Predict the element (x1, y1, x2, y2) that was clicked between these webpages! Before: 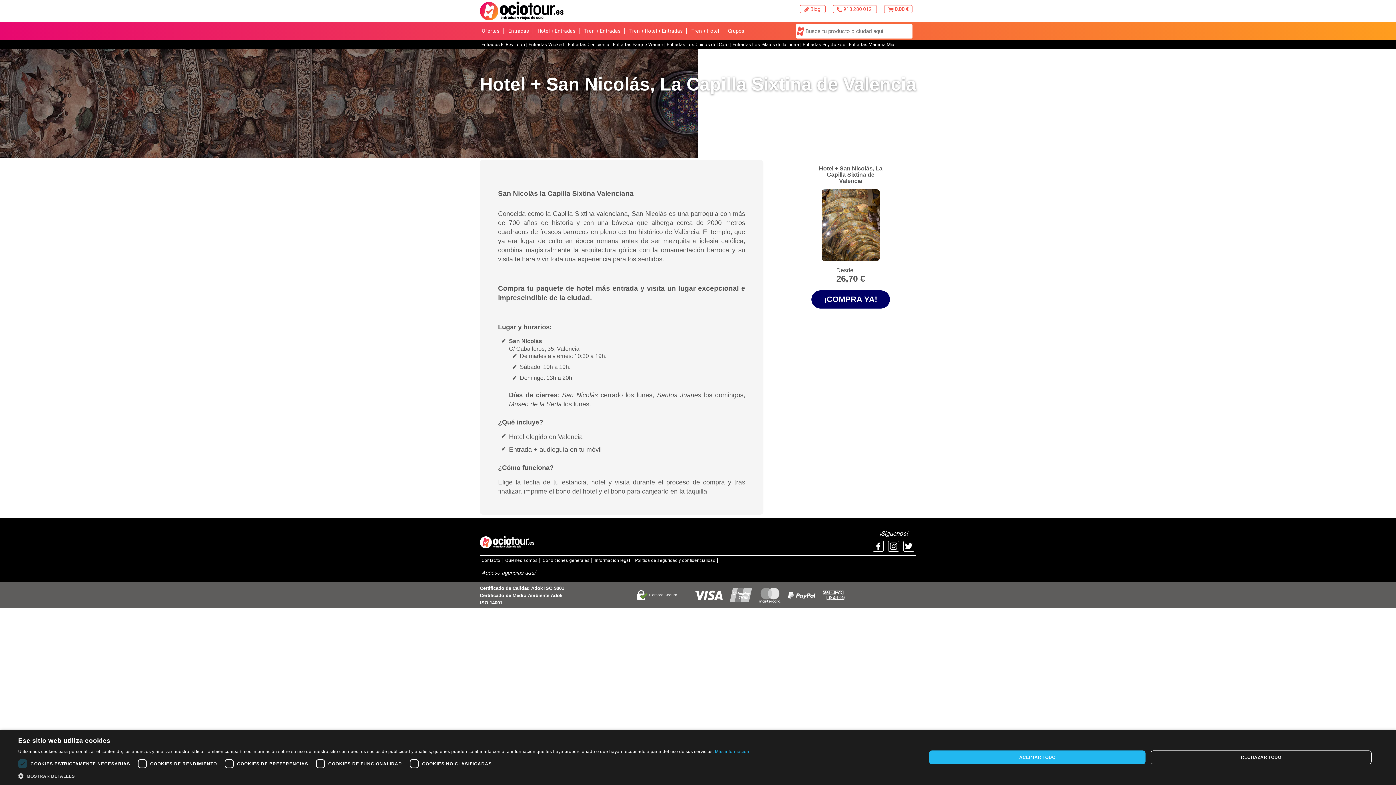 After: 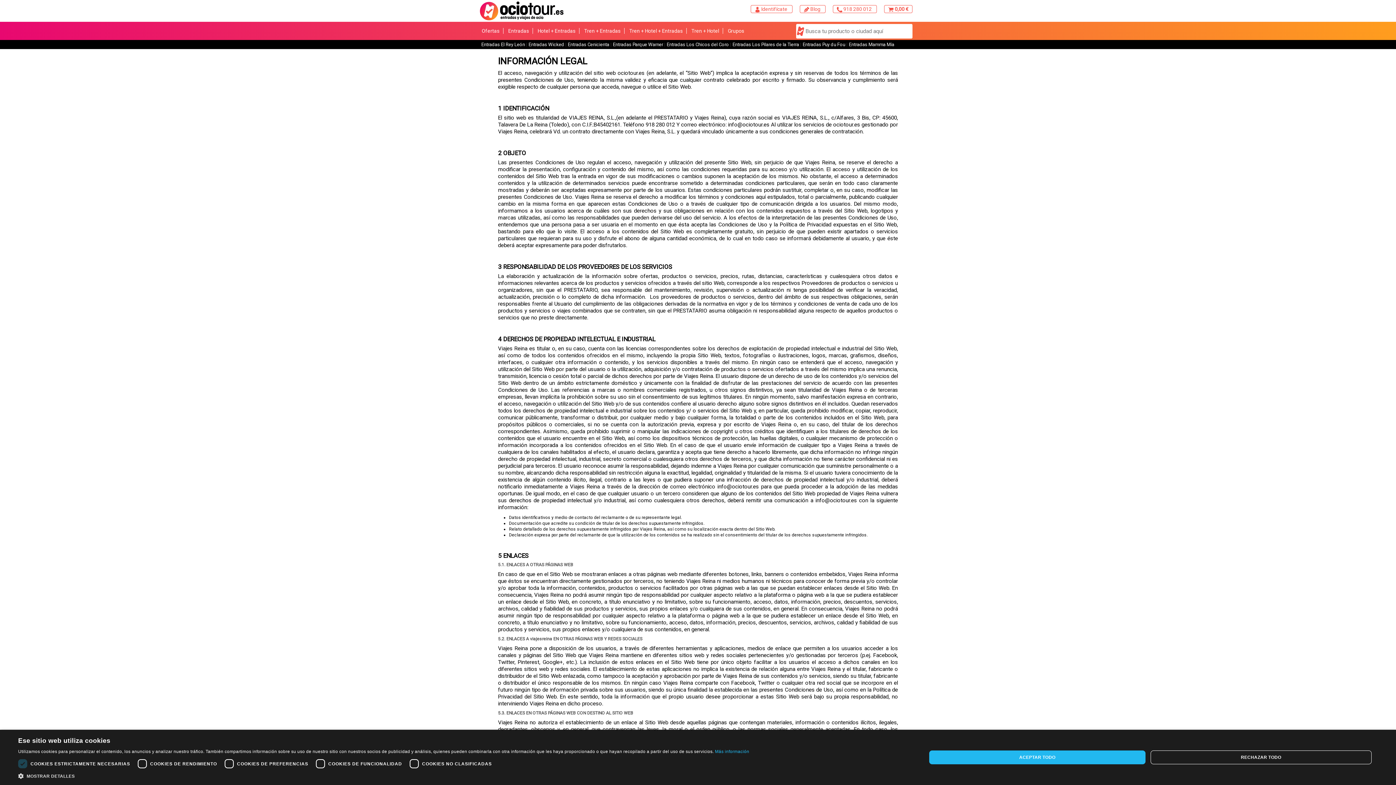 Action: bbox: (593, 558, 632, 563) label: Información legal